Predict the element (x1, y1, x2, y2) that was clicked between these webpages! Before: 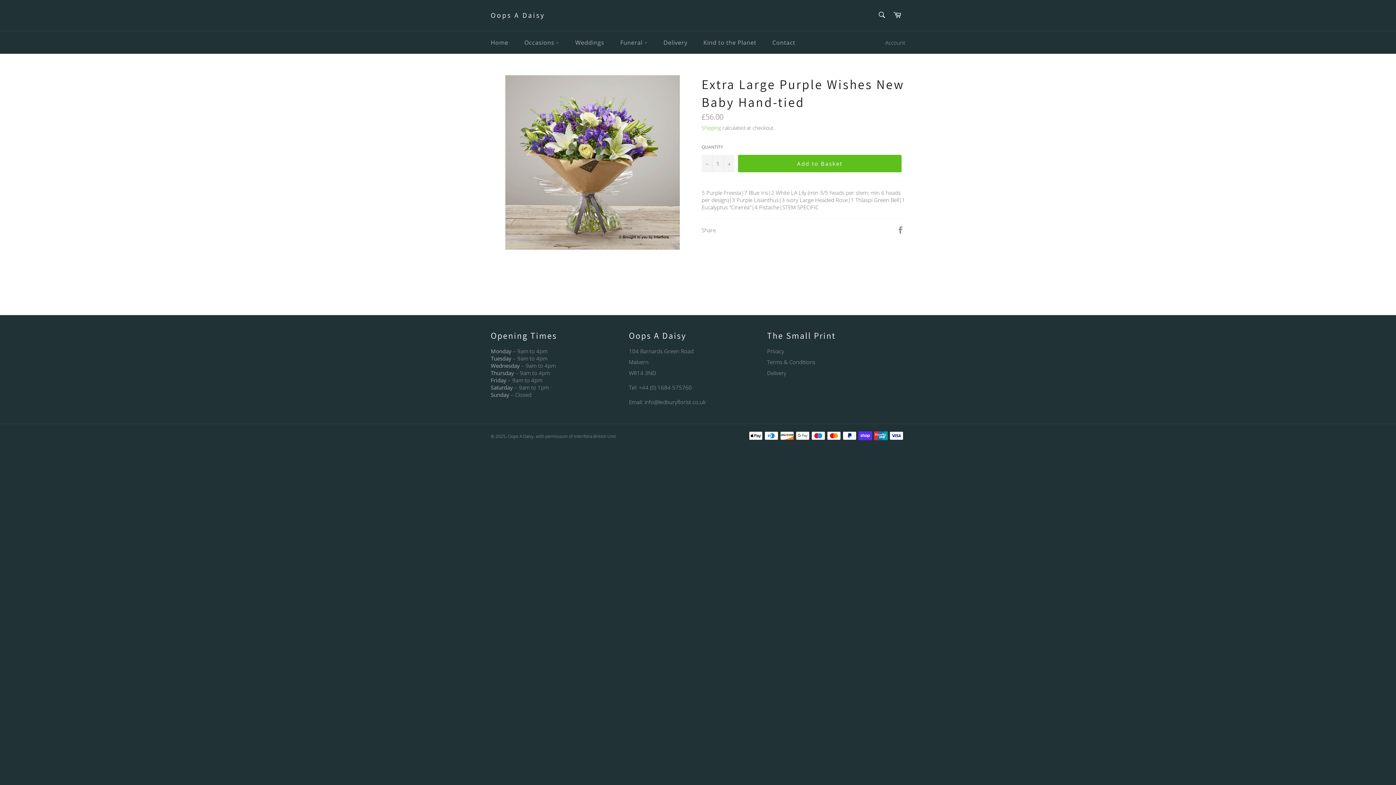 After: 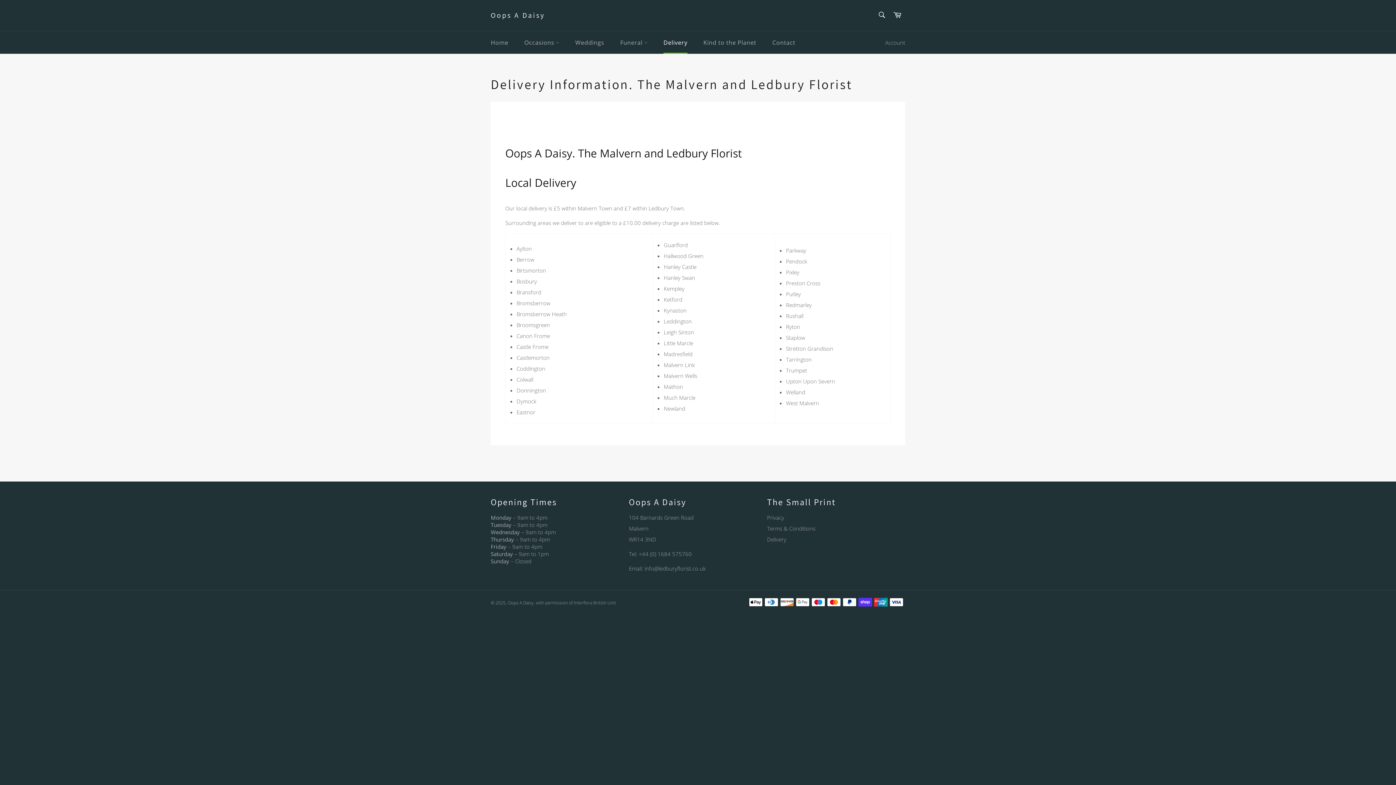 Action: bbox: (656, 31, 694, 53) label: Delivery